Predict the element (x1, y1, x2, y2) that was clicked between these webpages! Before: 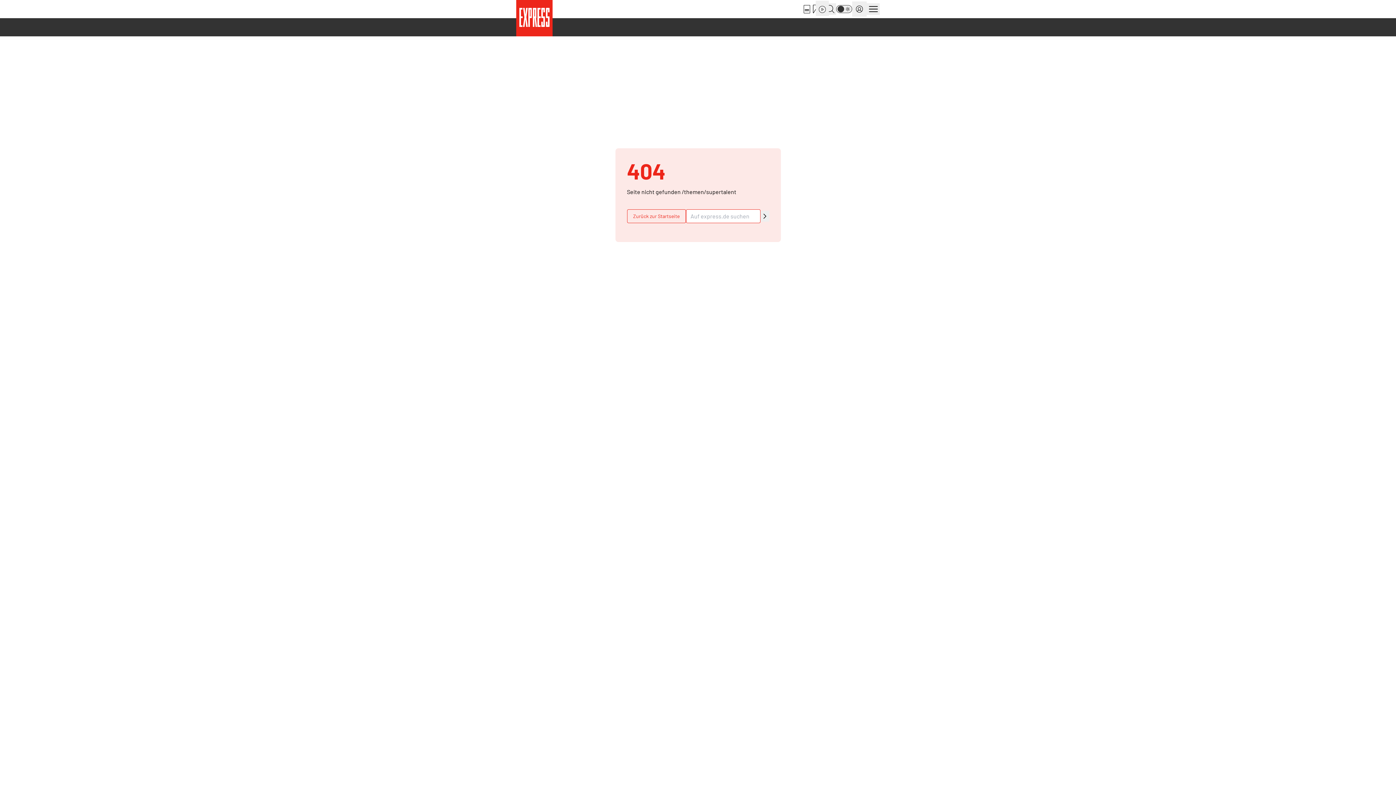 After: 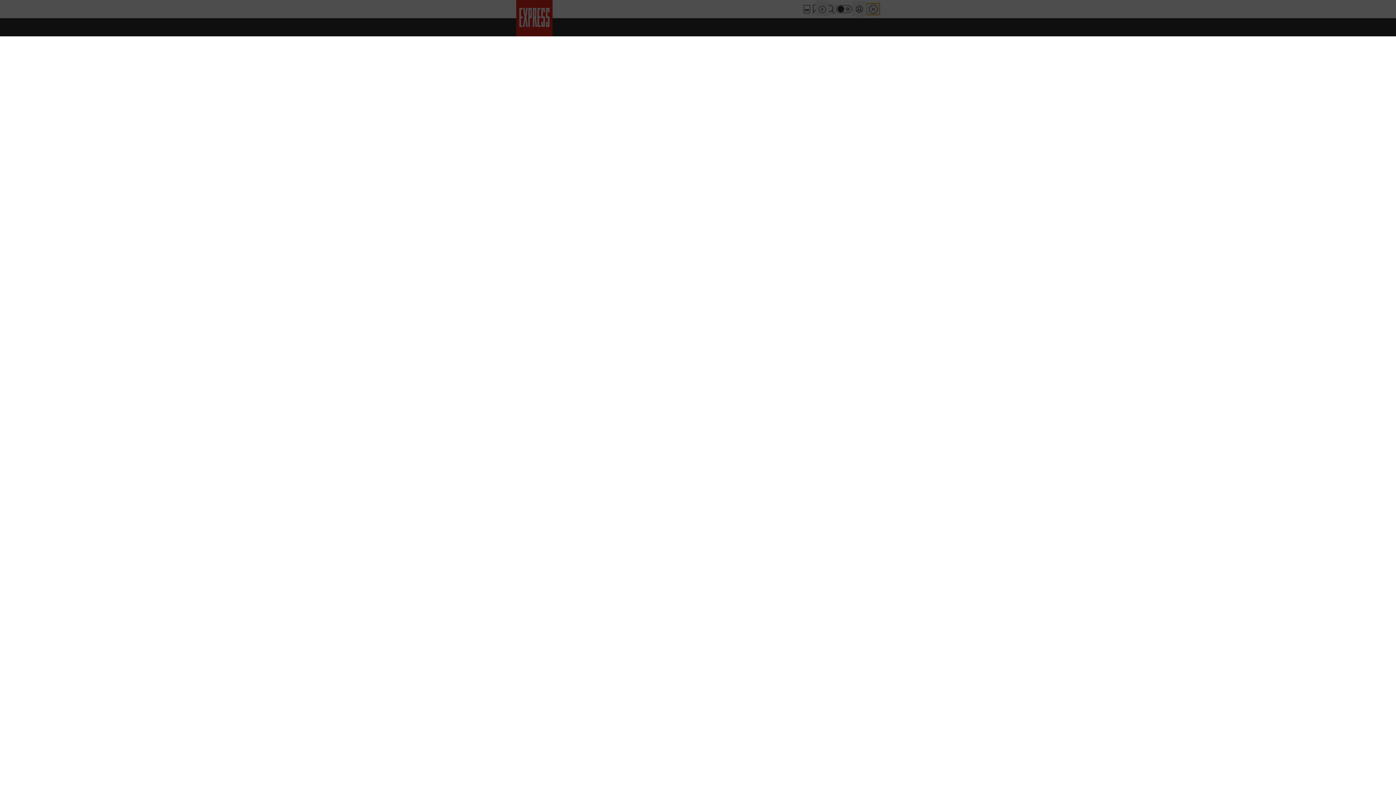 Action: label: Sidebar öffnen bbox: (866, 3, 880, 14)